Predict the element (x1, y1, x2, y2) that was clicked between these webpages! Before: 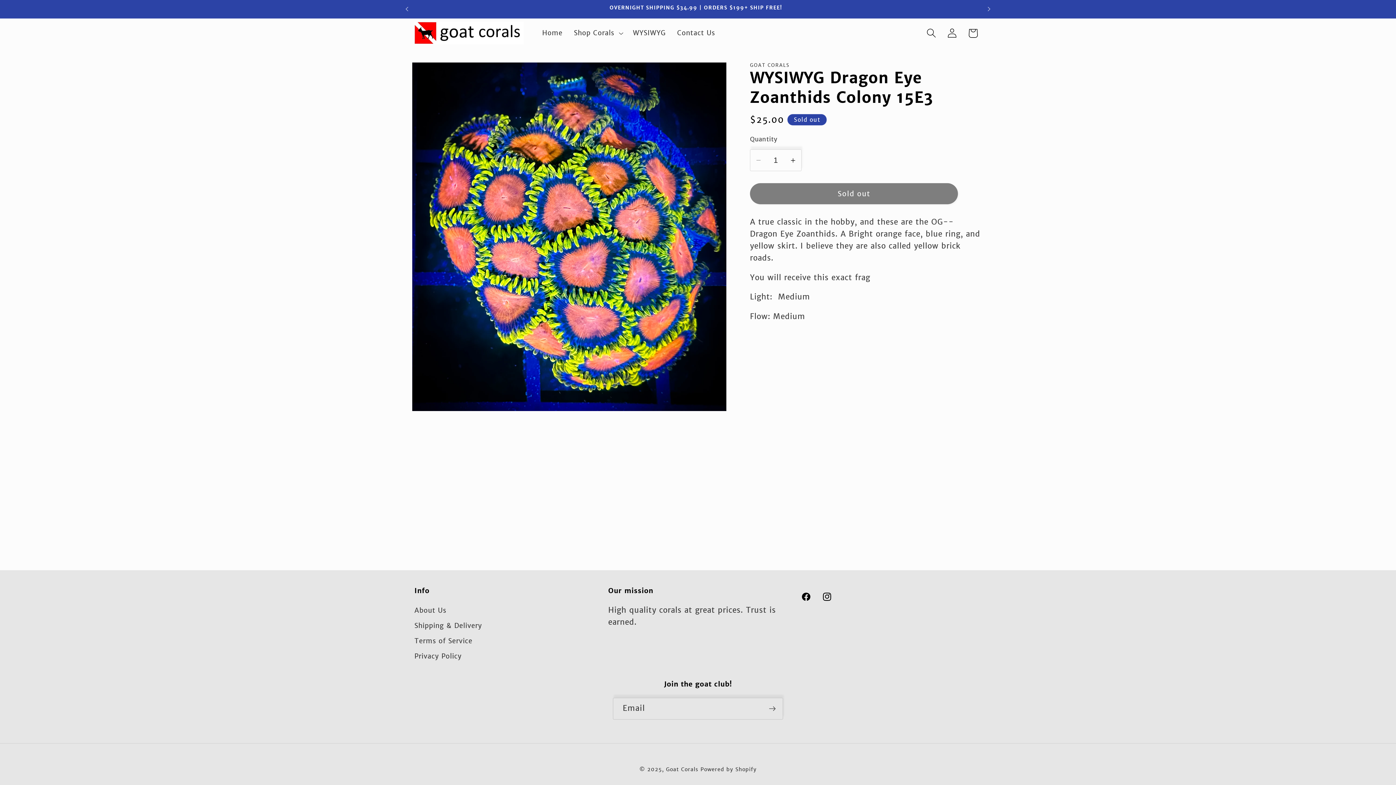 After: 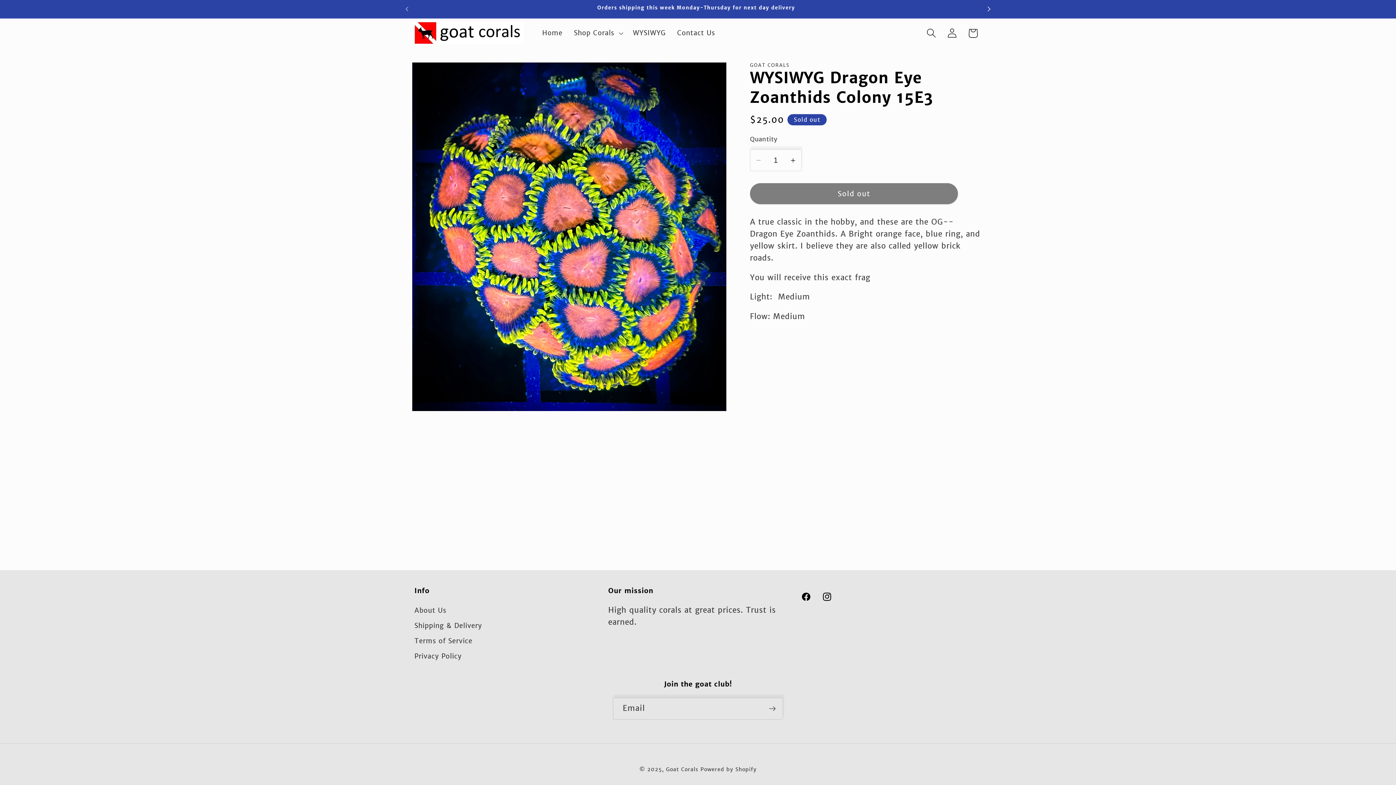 Action: label: Next announcement bbox: (981, 0, 997, 17)